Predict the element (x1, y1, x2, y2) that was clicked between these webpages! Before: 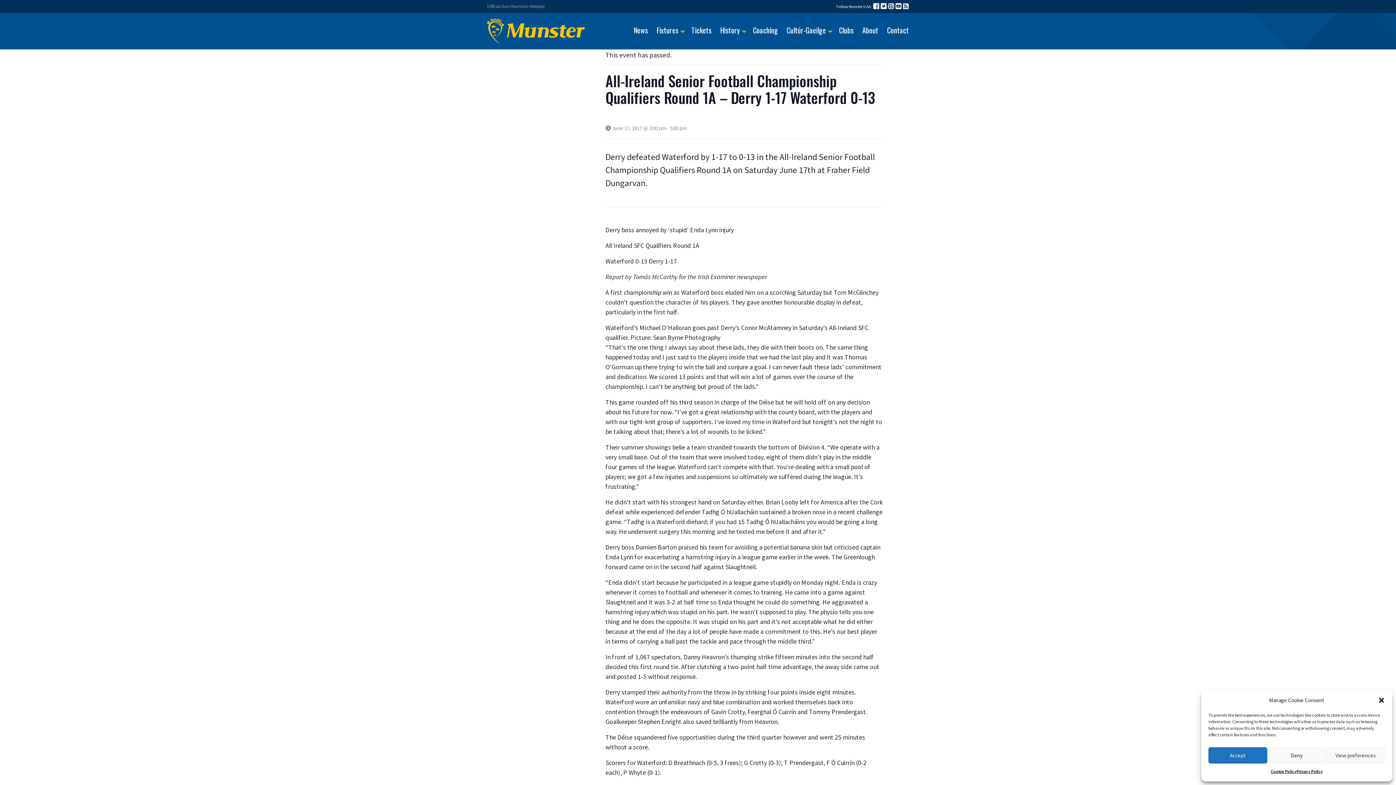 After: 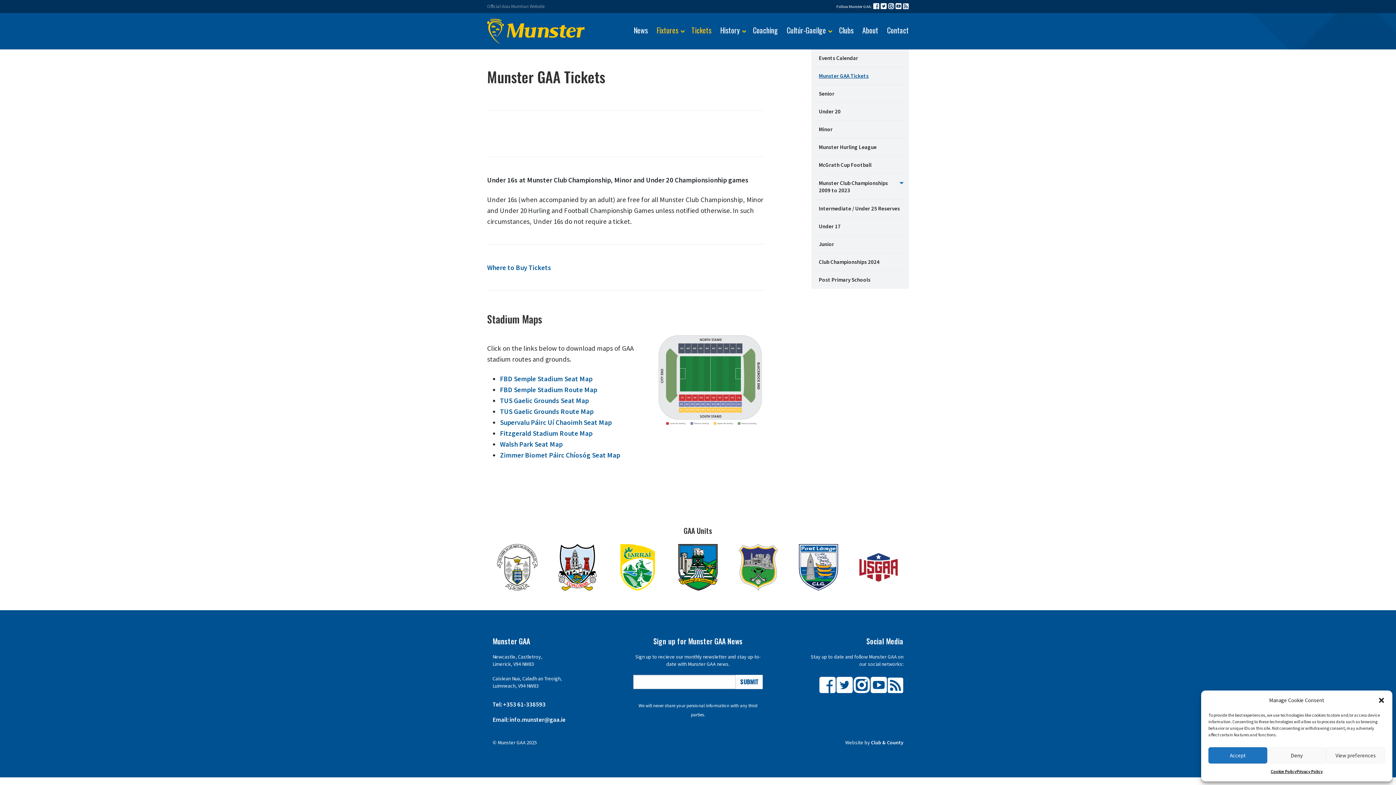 Action: bbox: (691, 24, 711, 35) label: Tickets